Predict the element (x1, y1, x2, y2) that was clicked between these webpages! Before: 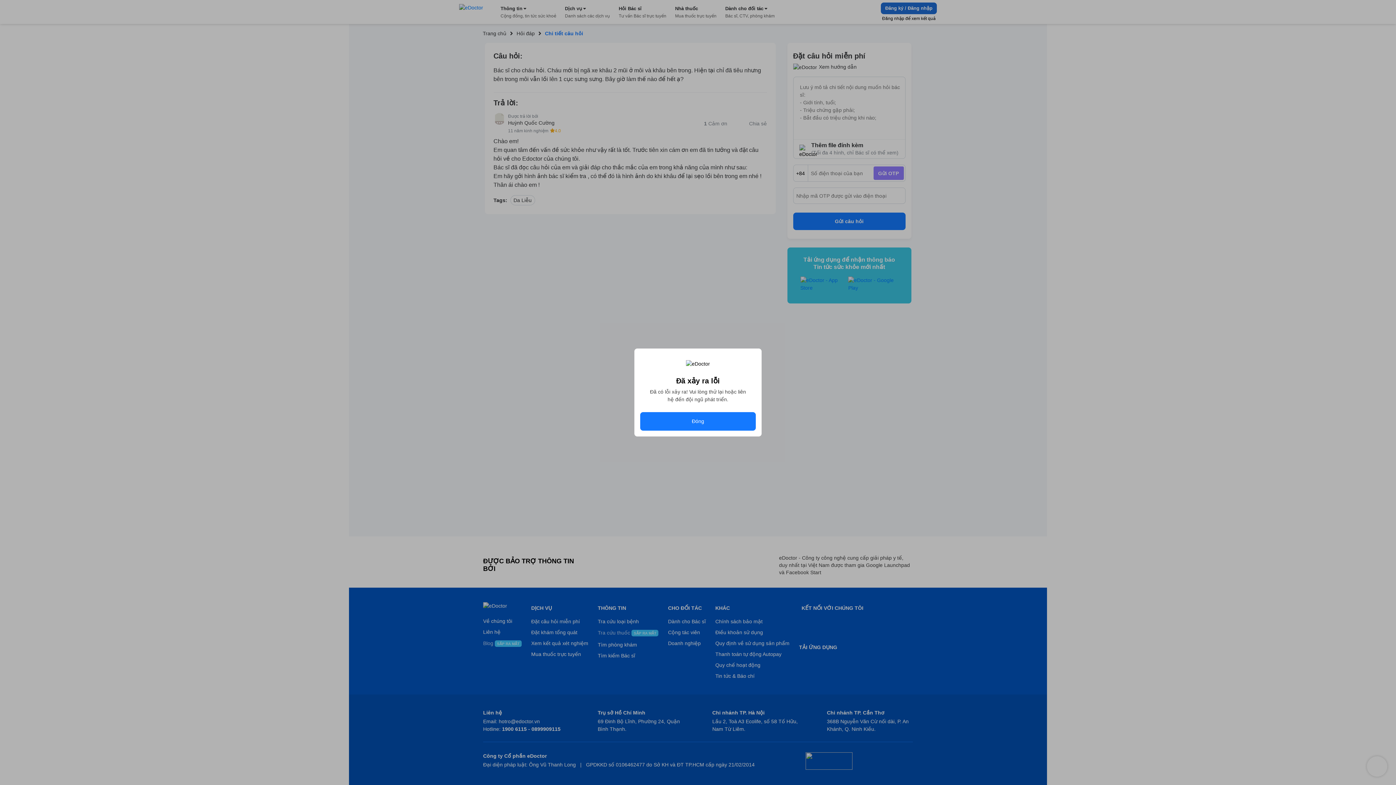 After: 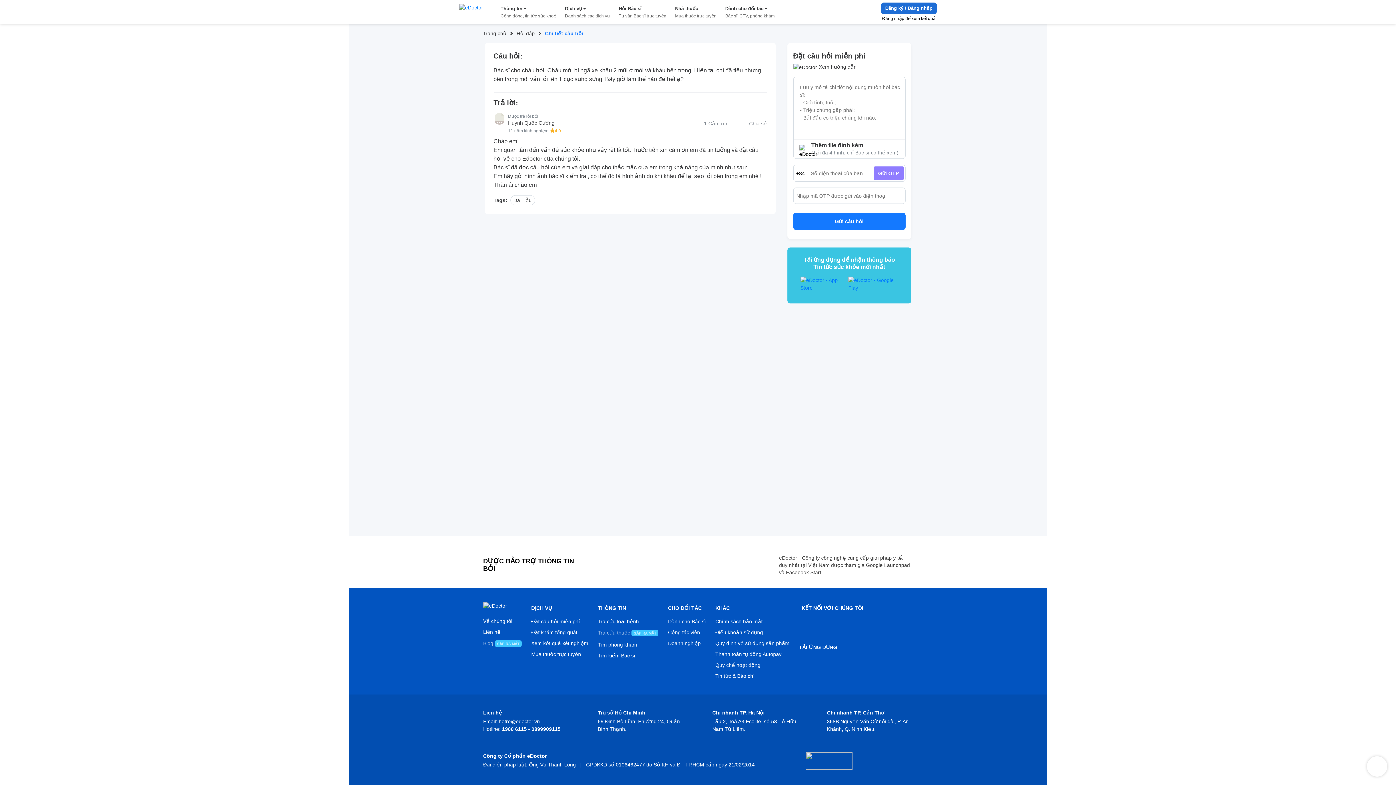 Action: label: Đóng bbox: (640, 412, 756, 430)